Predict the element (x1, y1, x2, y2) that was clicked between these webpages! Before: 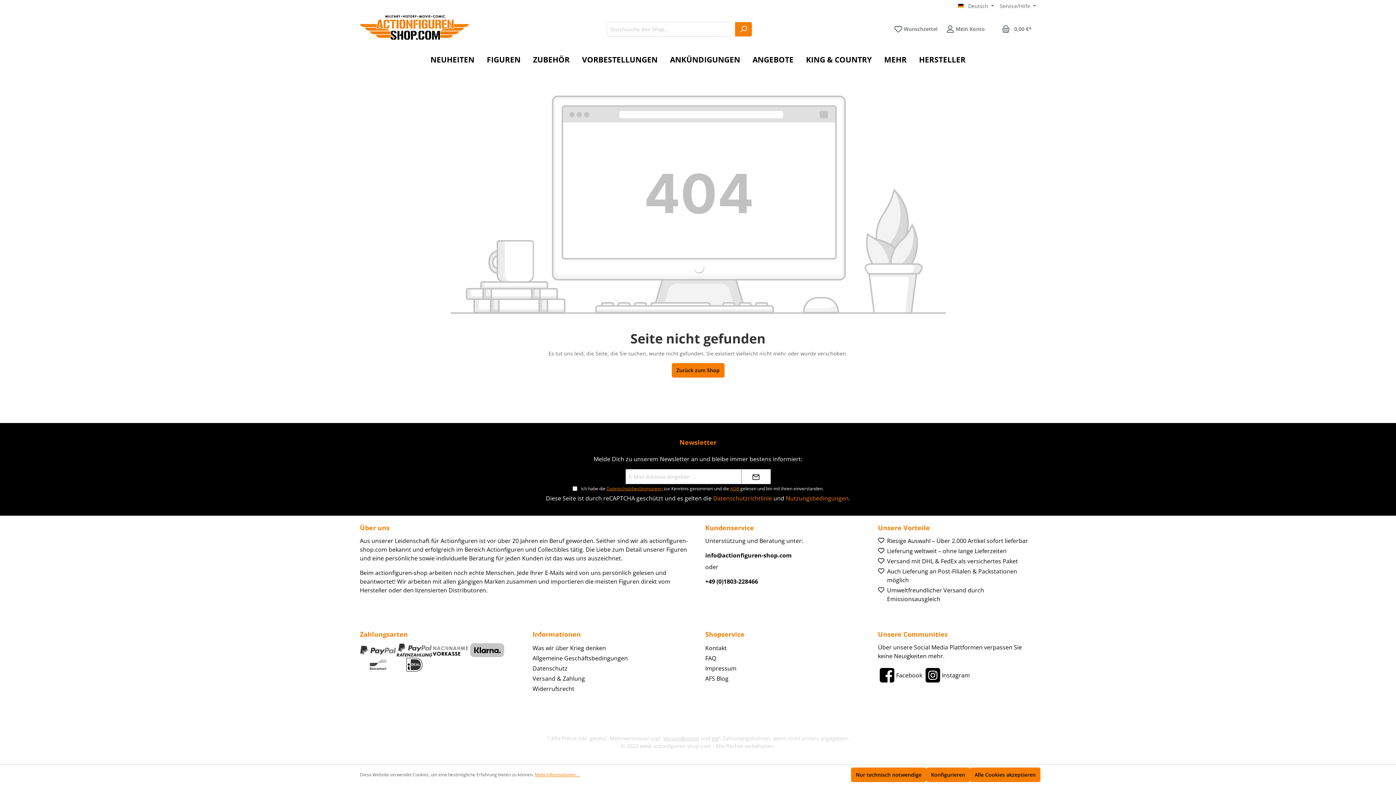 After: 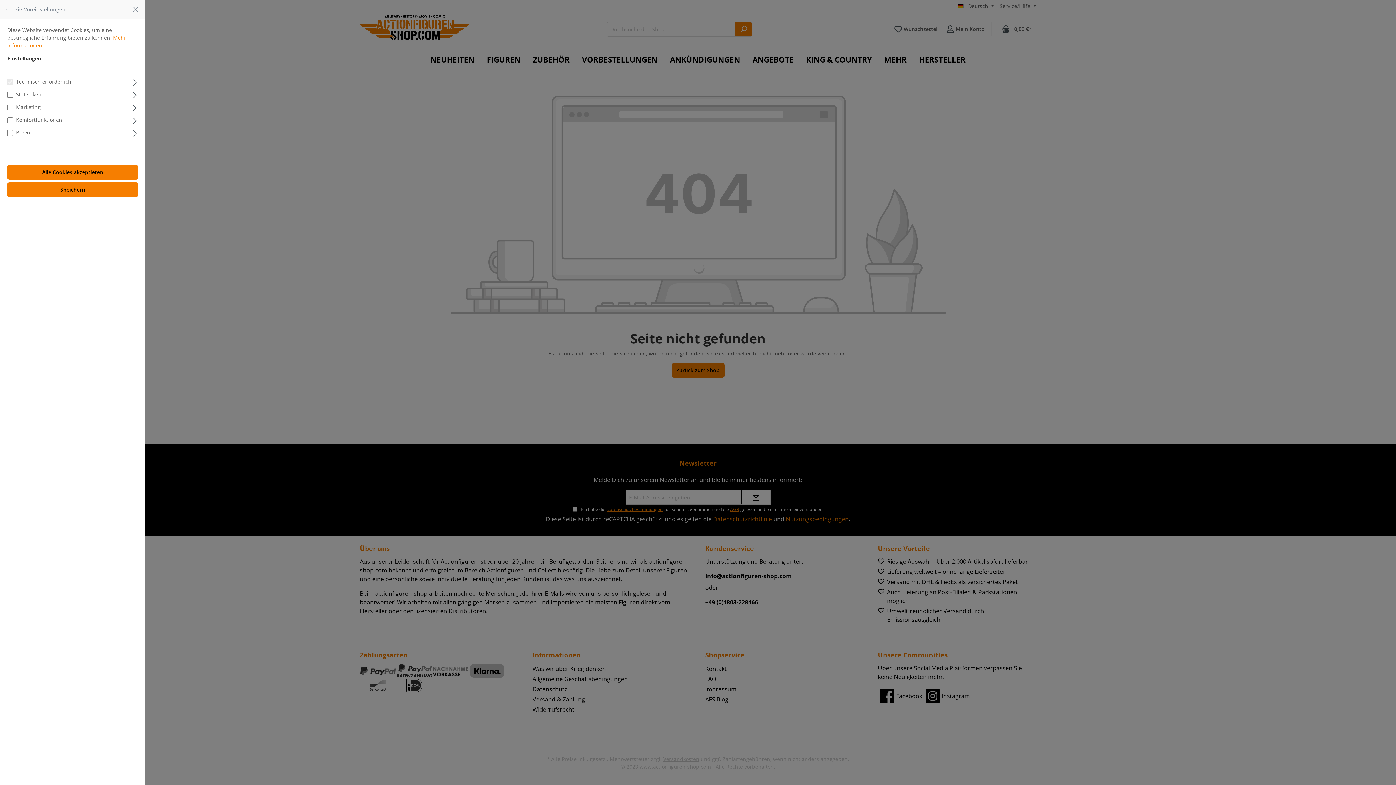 Action: label: Konfigurieren bbox: (926, 768, 970, 782)